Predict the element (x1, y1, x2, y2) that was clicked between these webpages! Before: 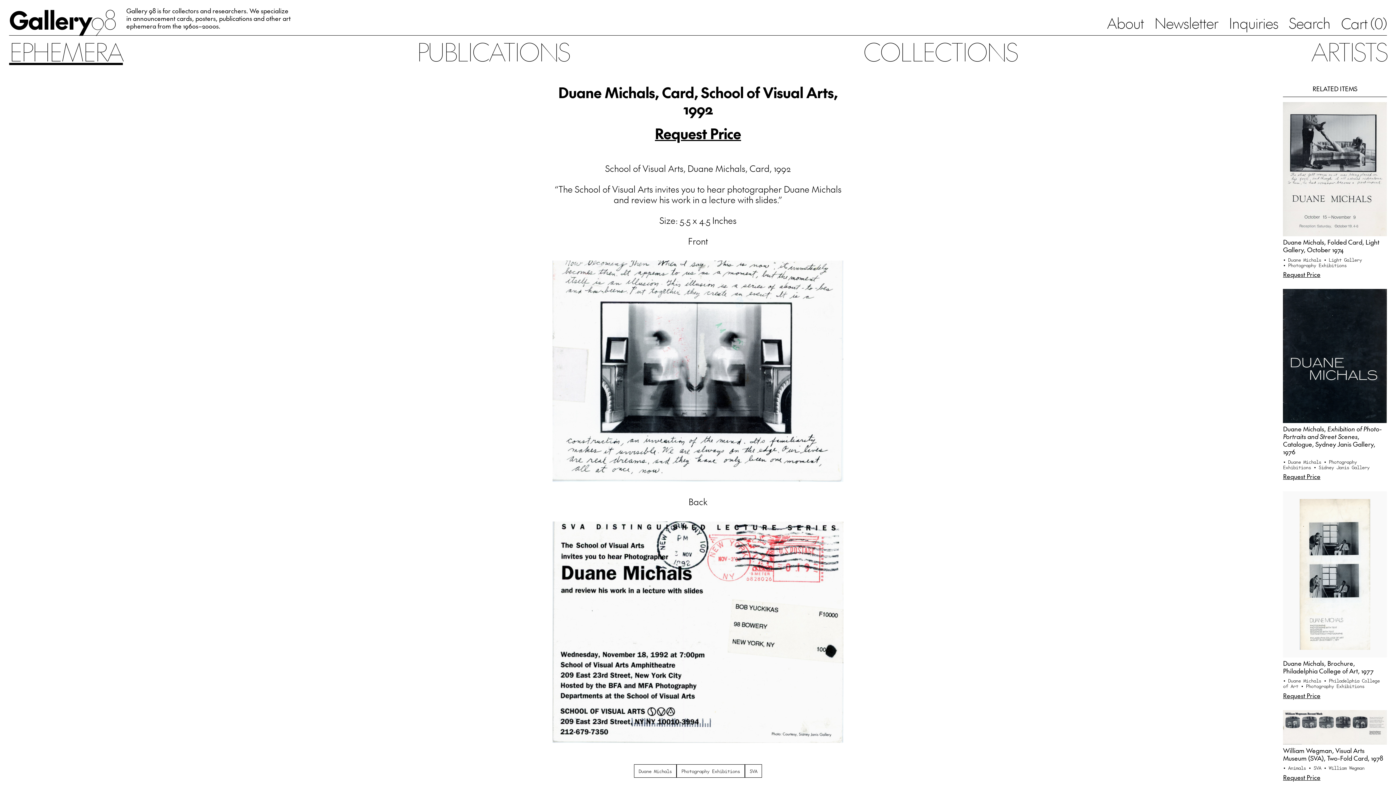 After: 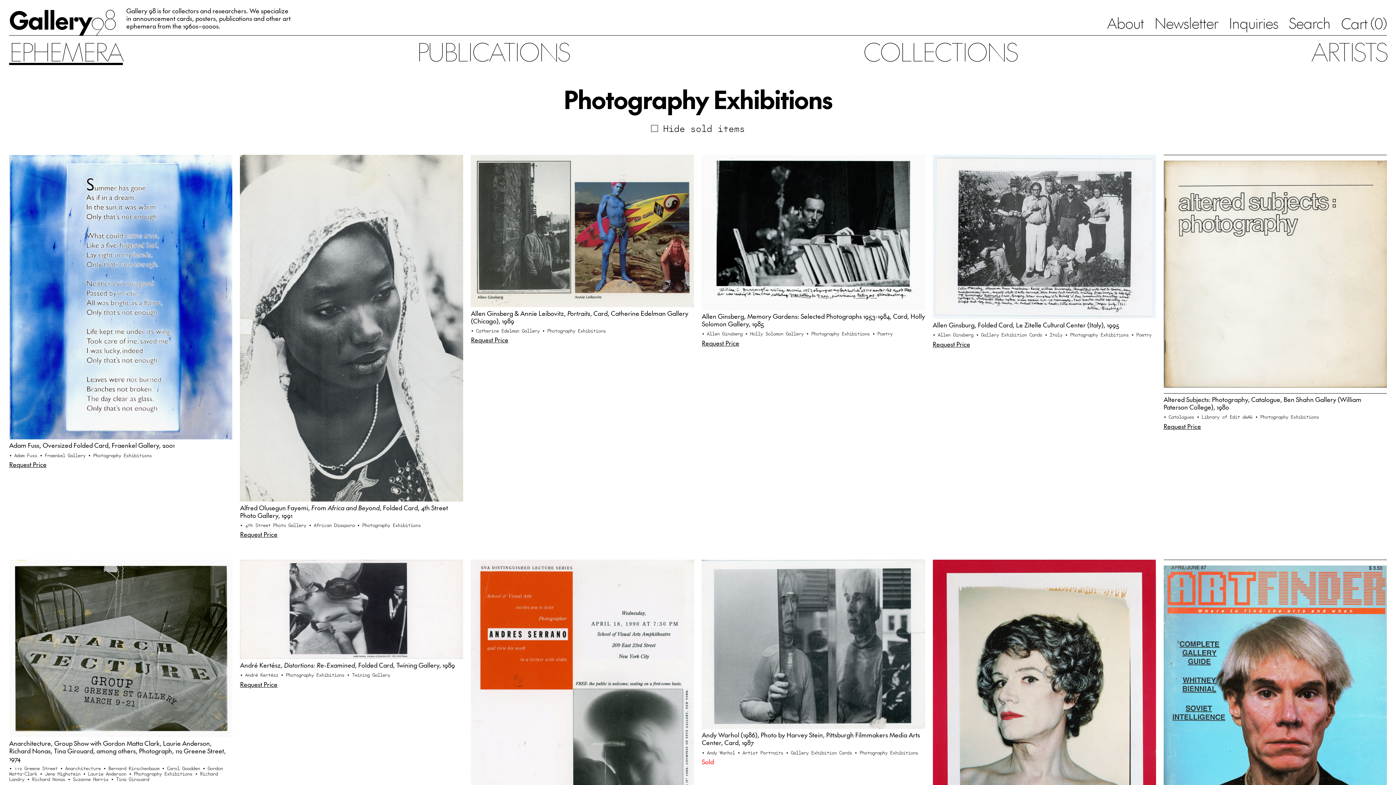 Action: label: Photography Exhibitions bbox: (676, 764, 745, 778)